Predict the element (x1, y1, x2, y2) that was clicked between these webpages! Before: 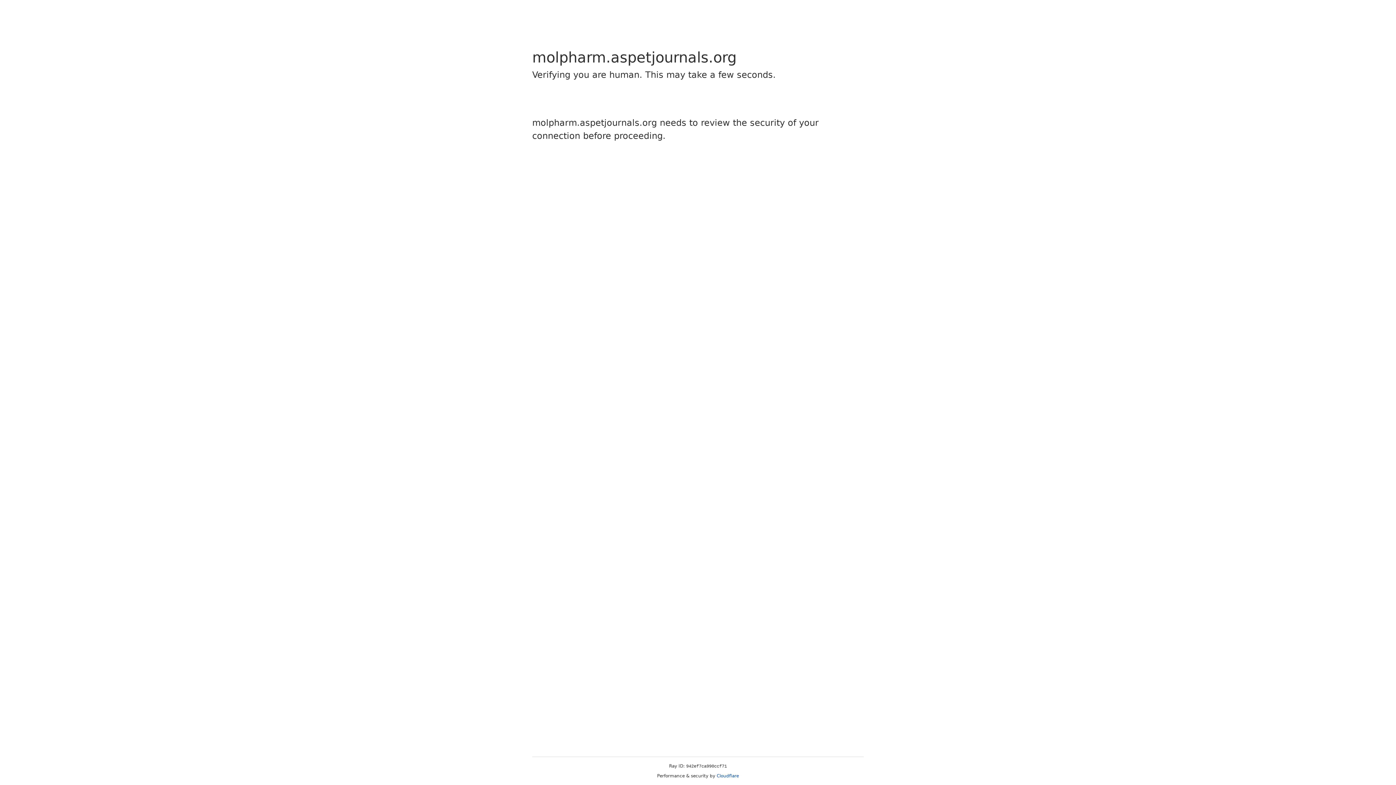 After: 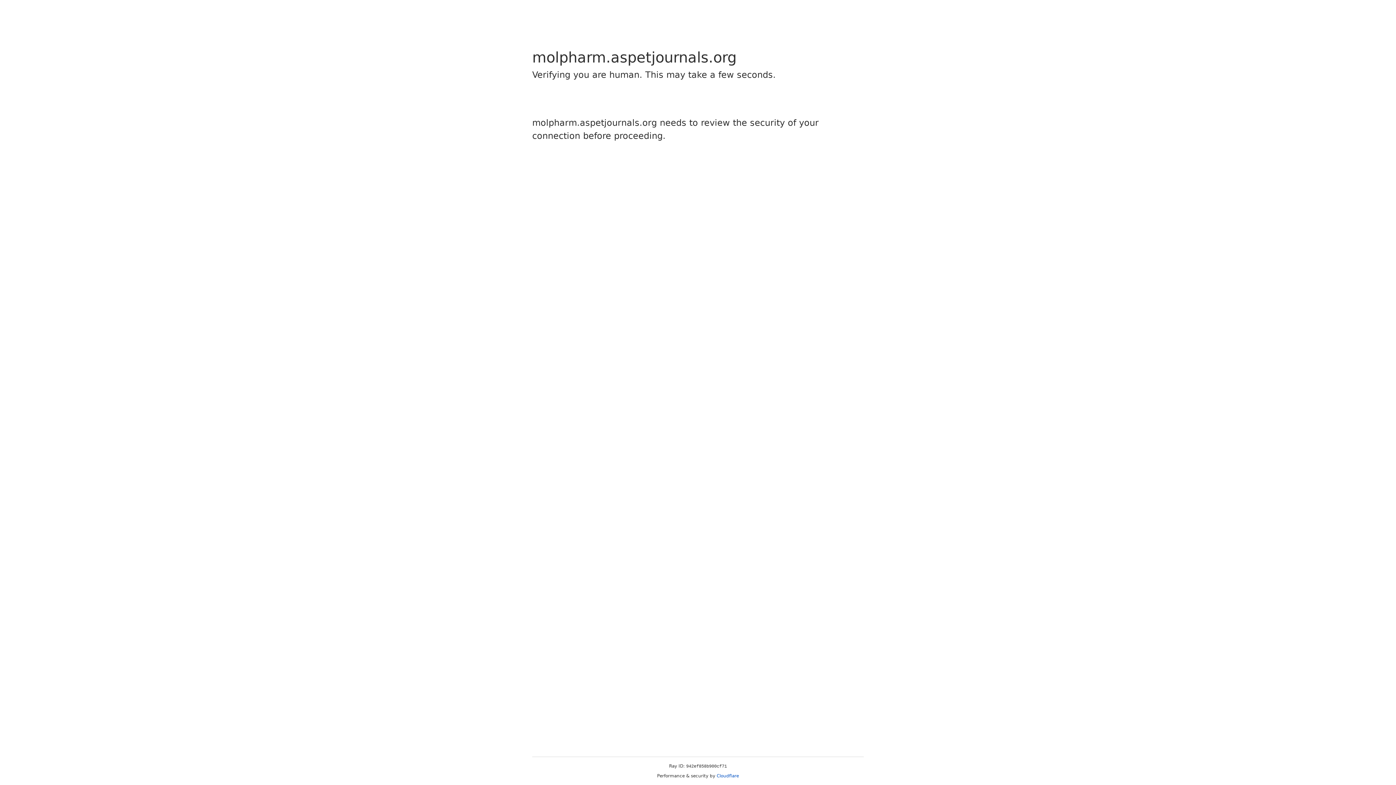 Action: label: Cloudflare bbox: (716, 773, 739, 778)